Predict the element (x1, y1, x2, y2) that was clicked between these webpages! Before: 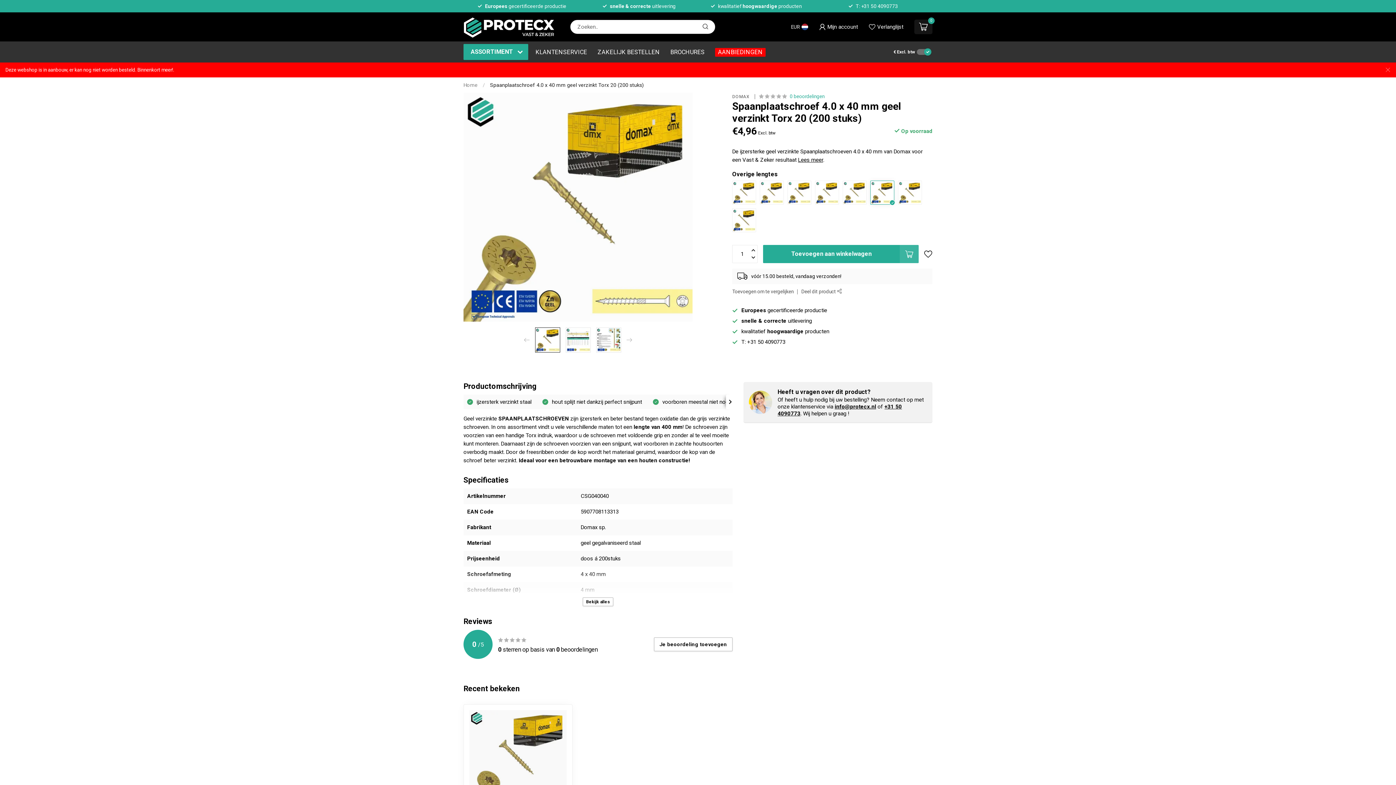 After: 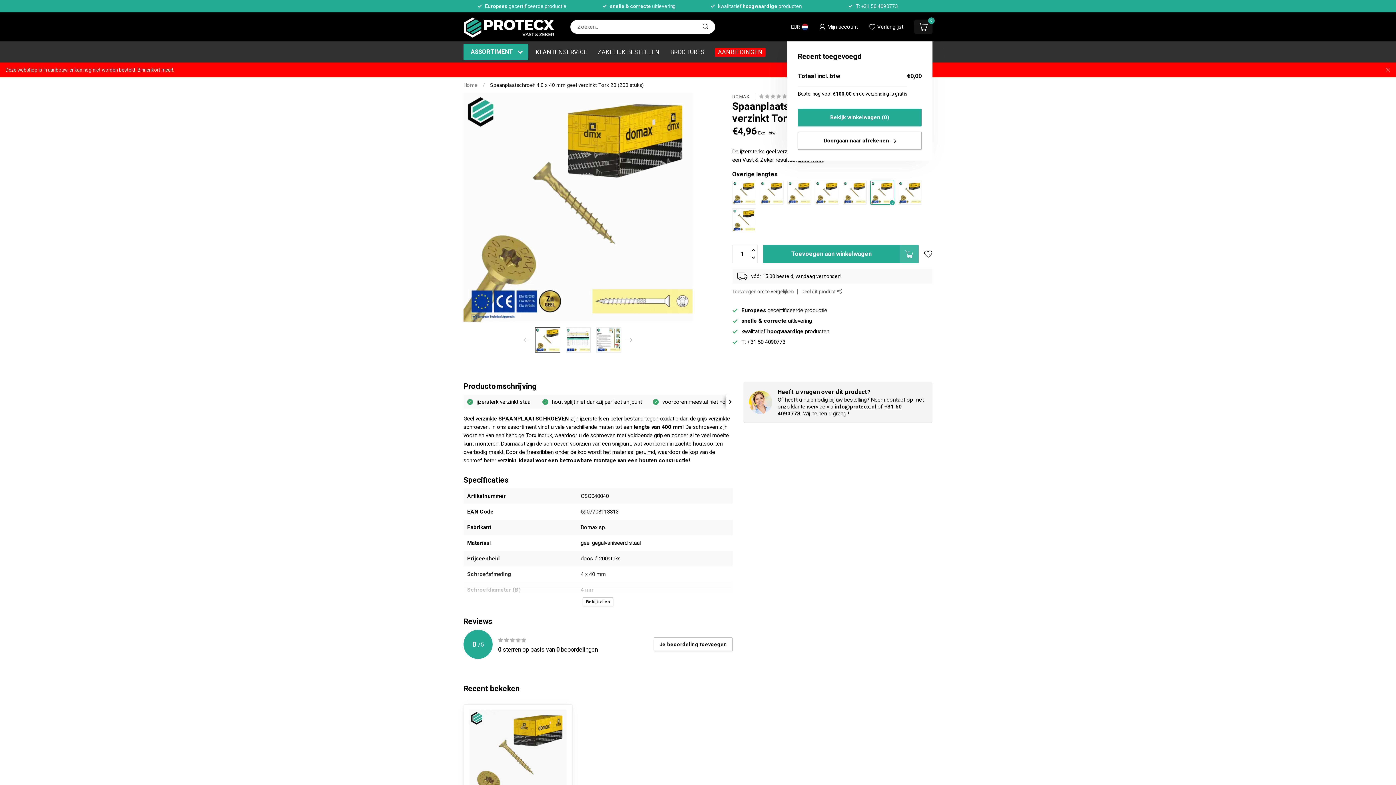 Action: bbox: (914, 19, 932, 34) label: 0